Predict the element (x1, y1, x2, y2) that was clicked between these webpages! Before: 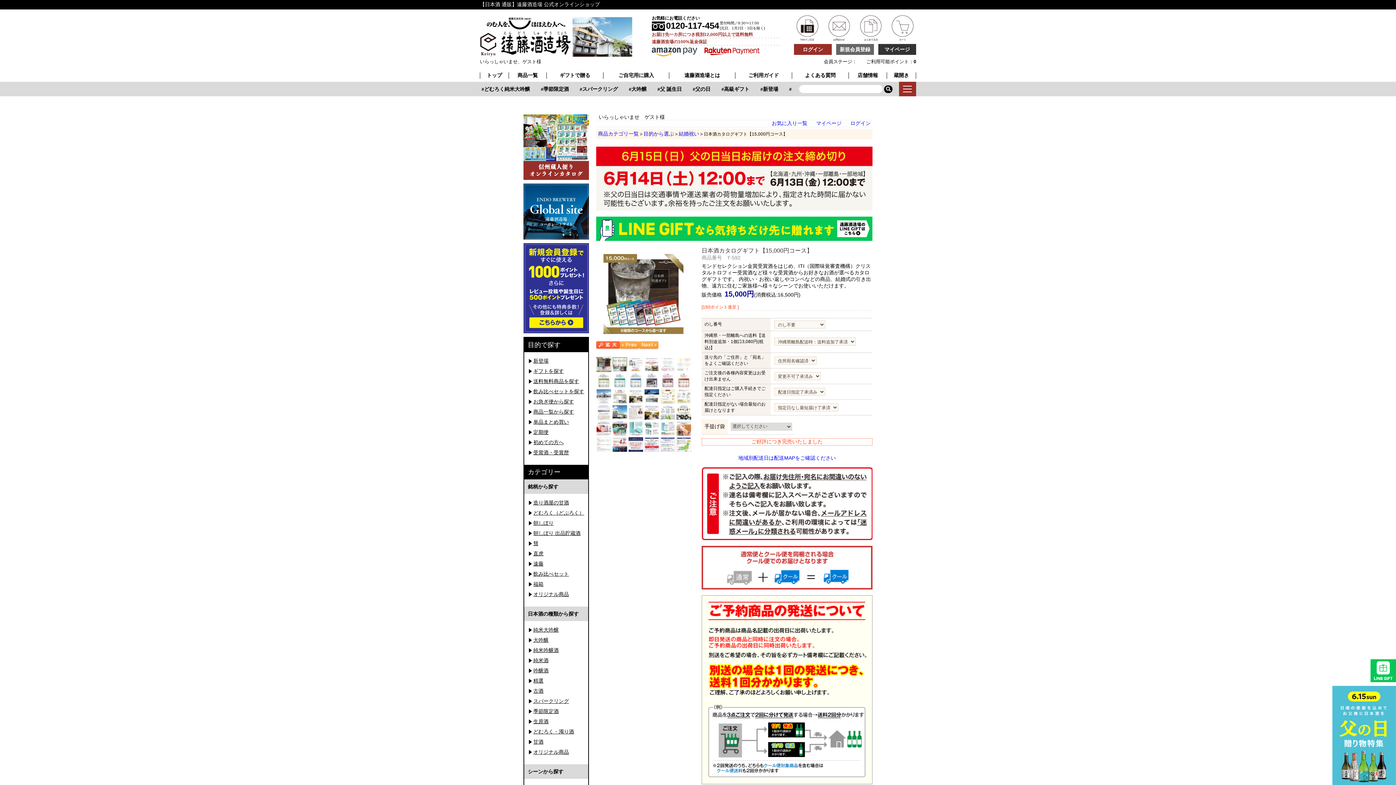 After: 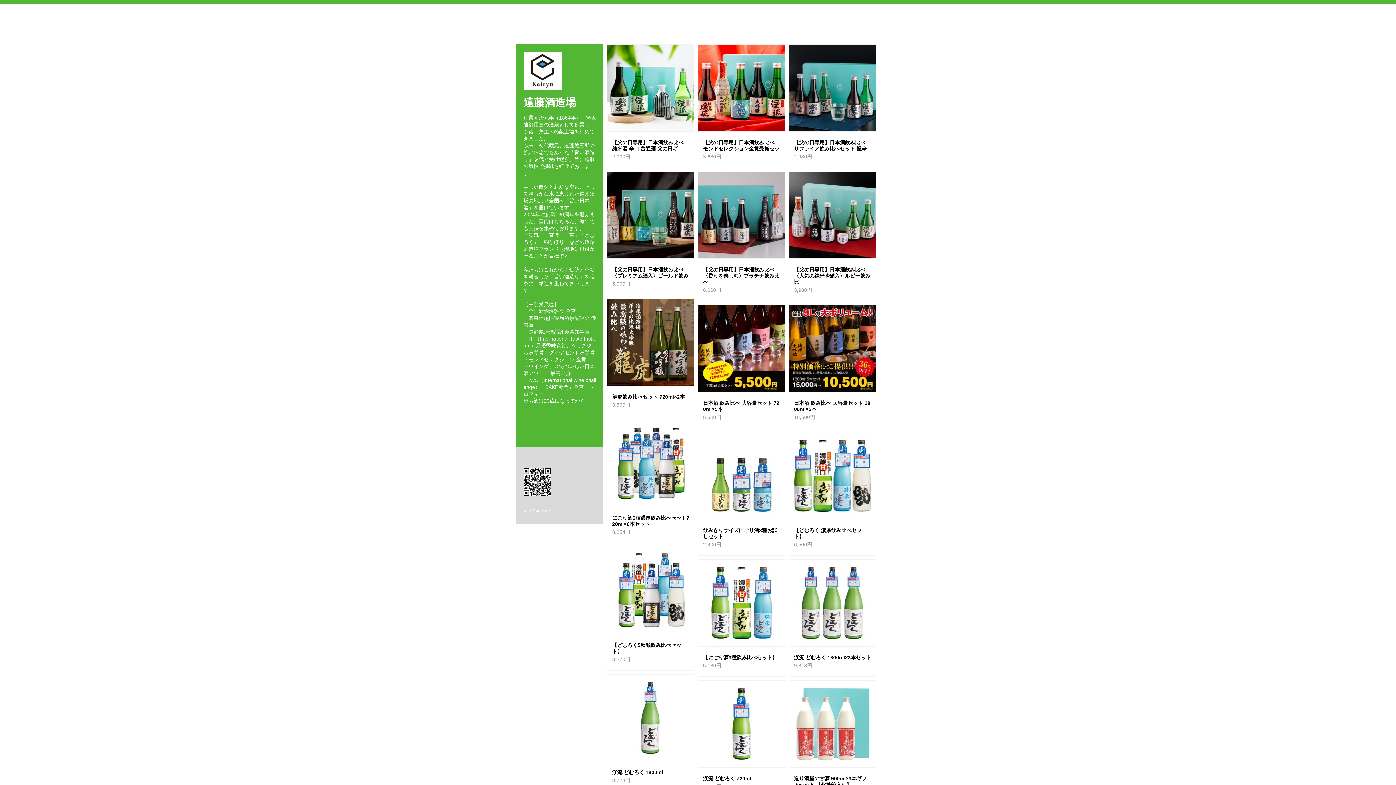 Action: bbox: (1370, 659, 1396, 682)